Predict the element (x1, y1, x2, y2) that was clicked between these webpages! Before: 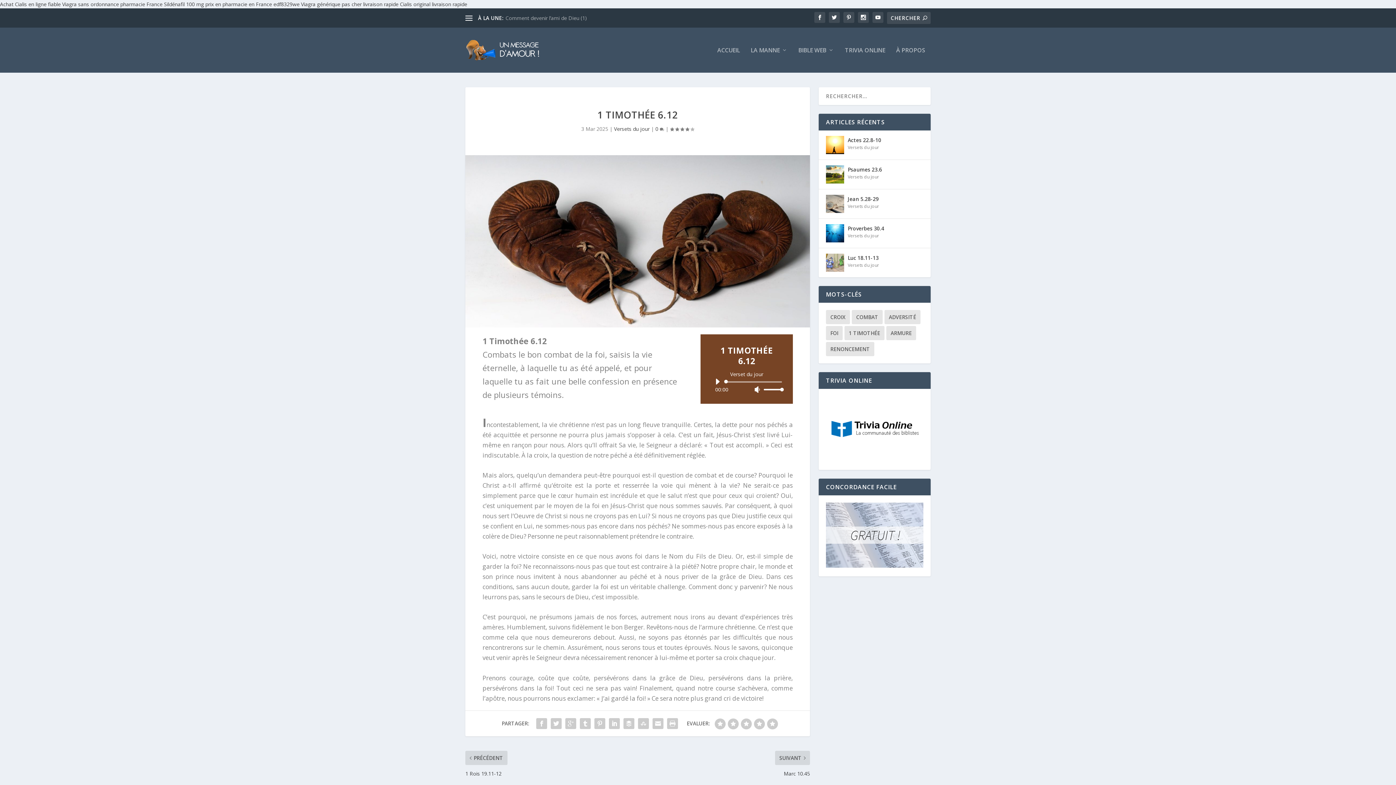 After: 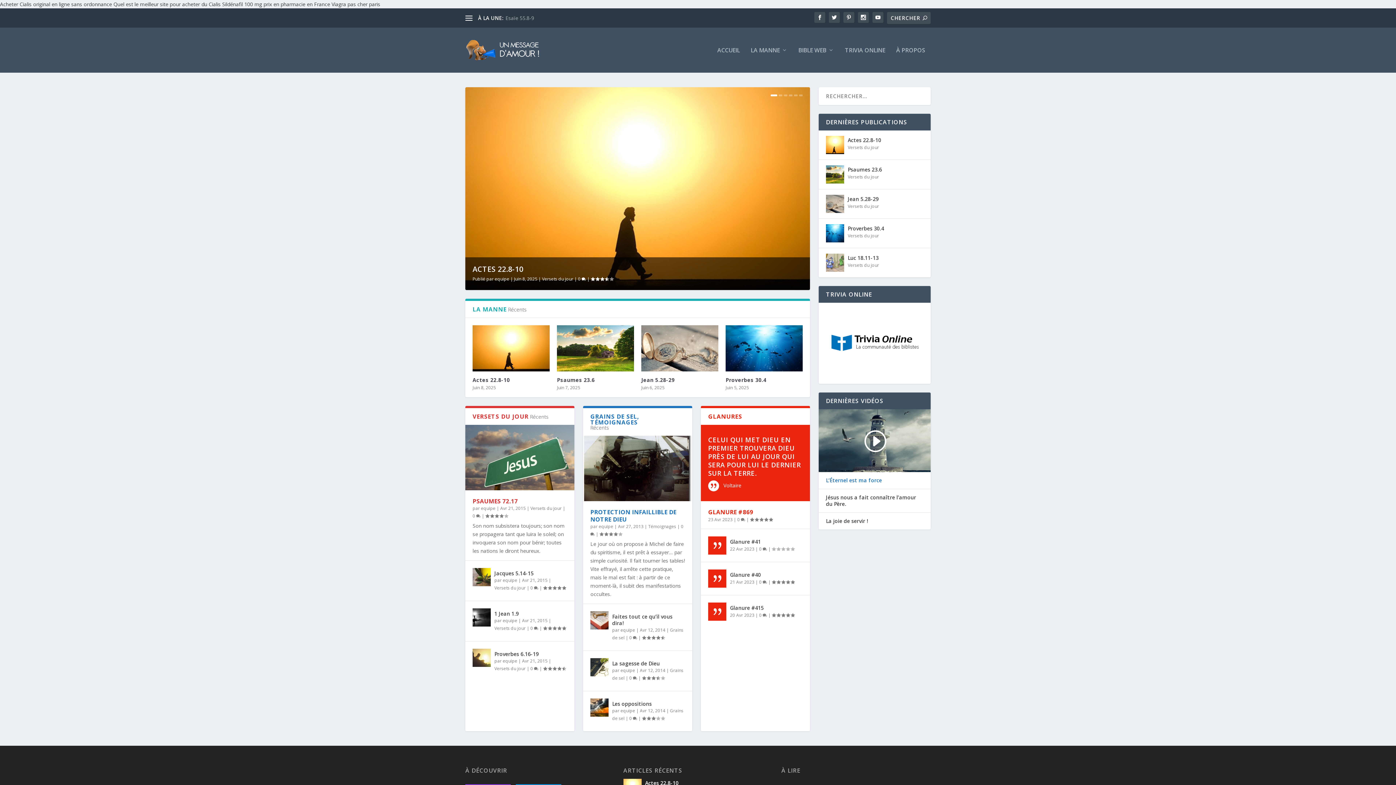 Action: bbox: (717, 47, 740, 72) label: ACCUEIL